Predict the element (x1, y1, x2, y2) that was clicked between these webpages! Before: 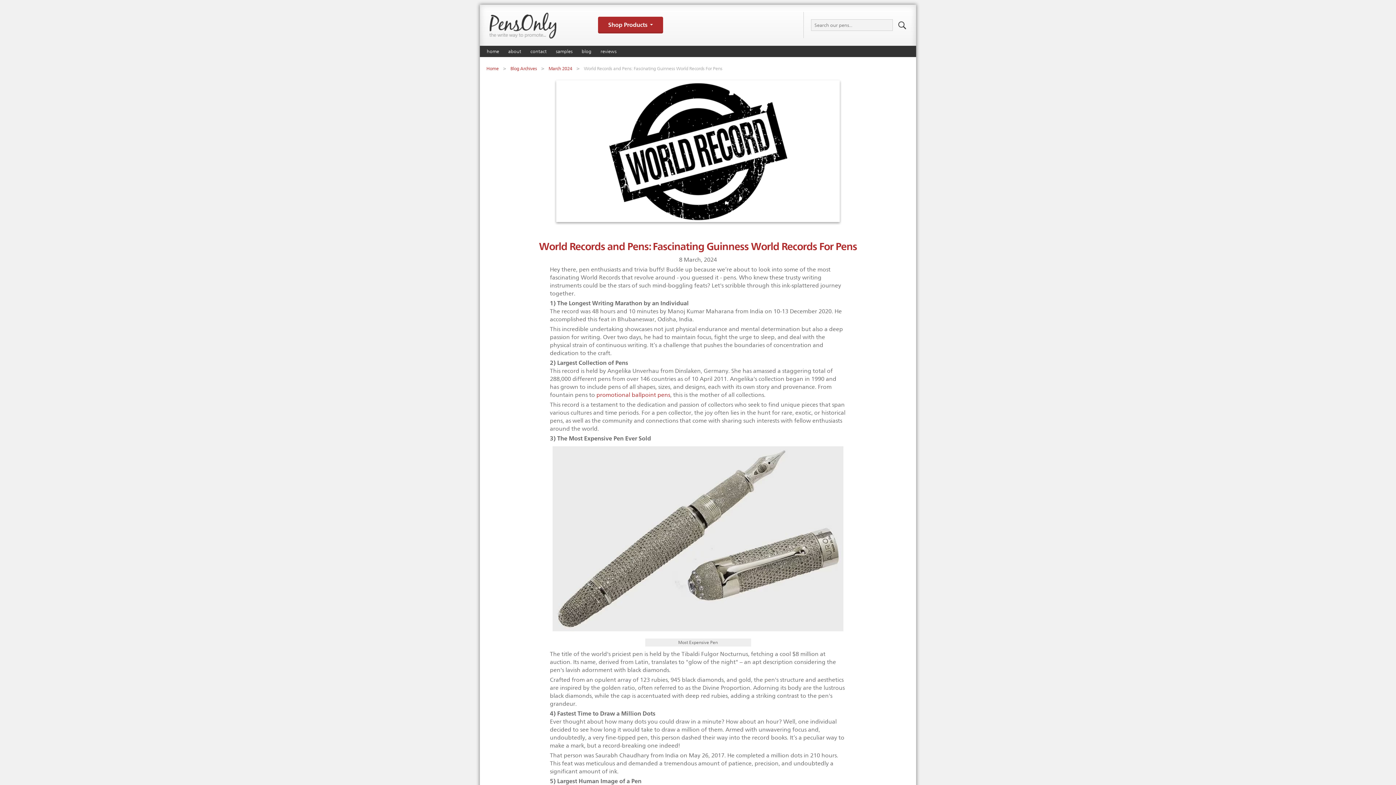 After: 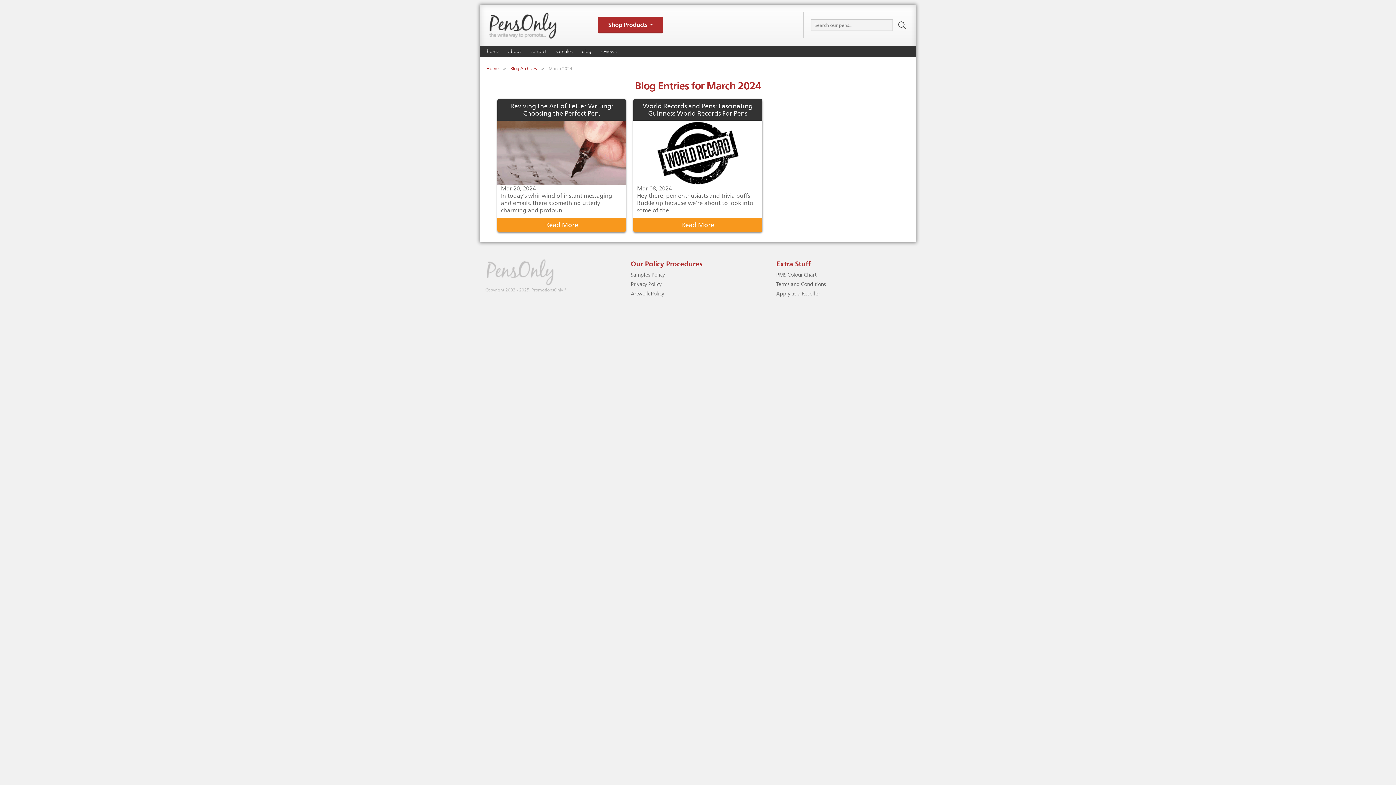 Action: label: March 2024 bbox: (548, 63, 572, 71)